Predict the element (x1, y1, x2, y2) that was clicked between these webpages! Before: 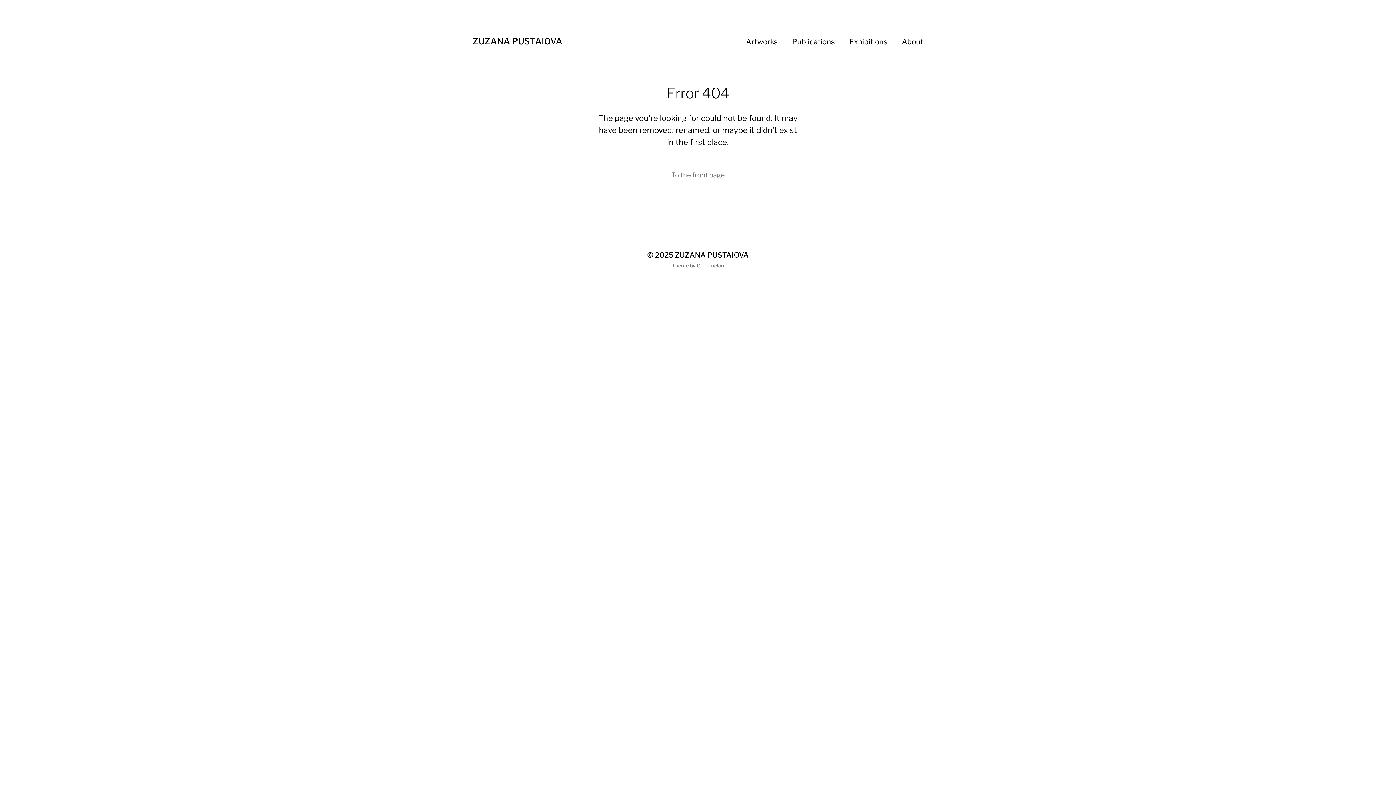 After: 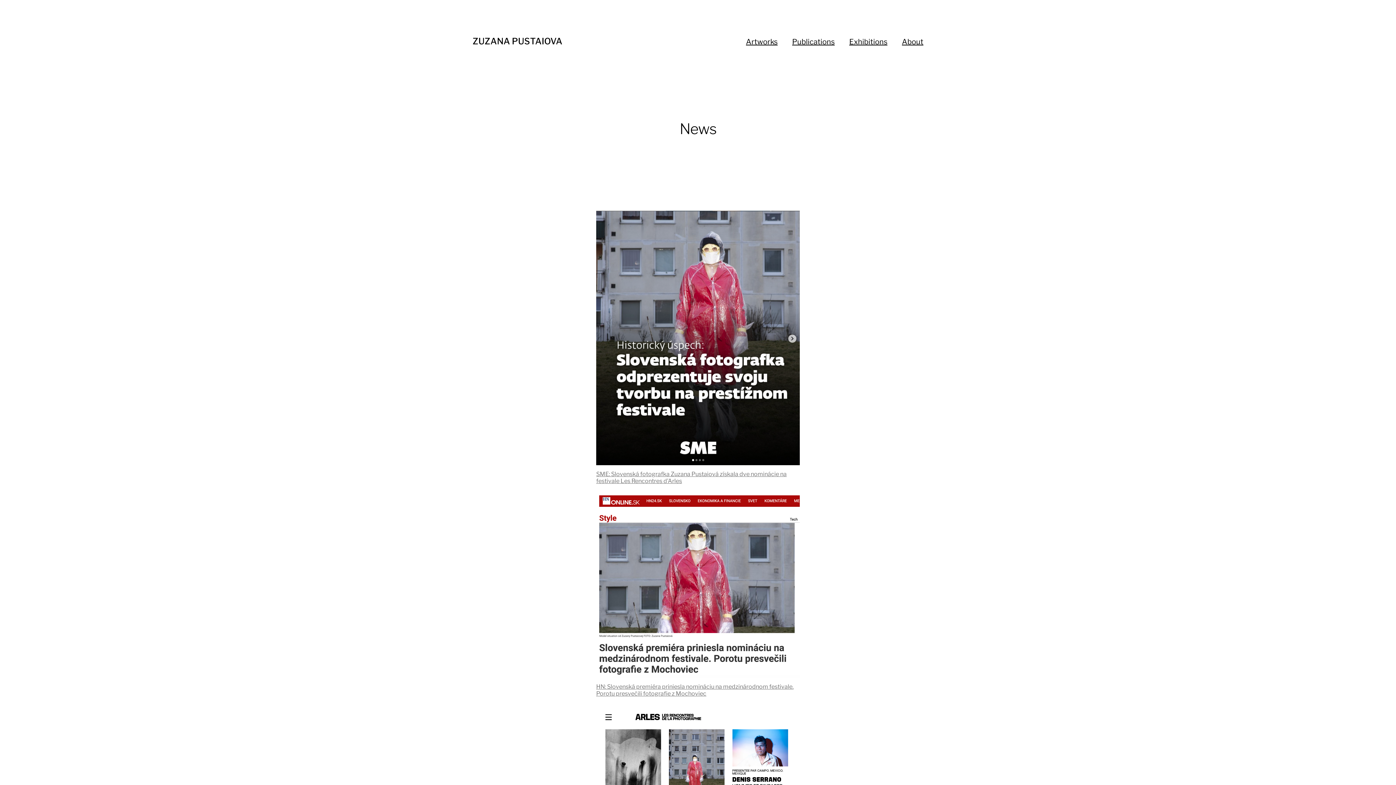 Action: bbox: (671, 171, 724, 179) label: To the front page